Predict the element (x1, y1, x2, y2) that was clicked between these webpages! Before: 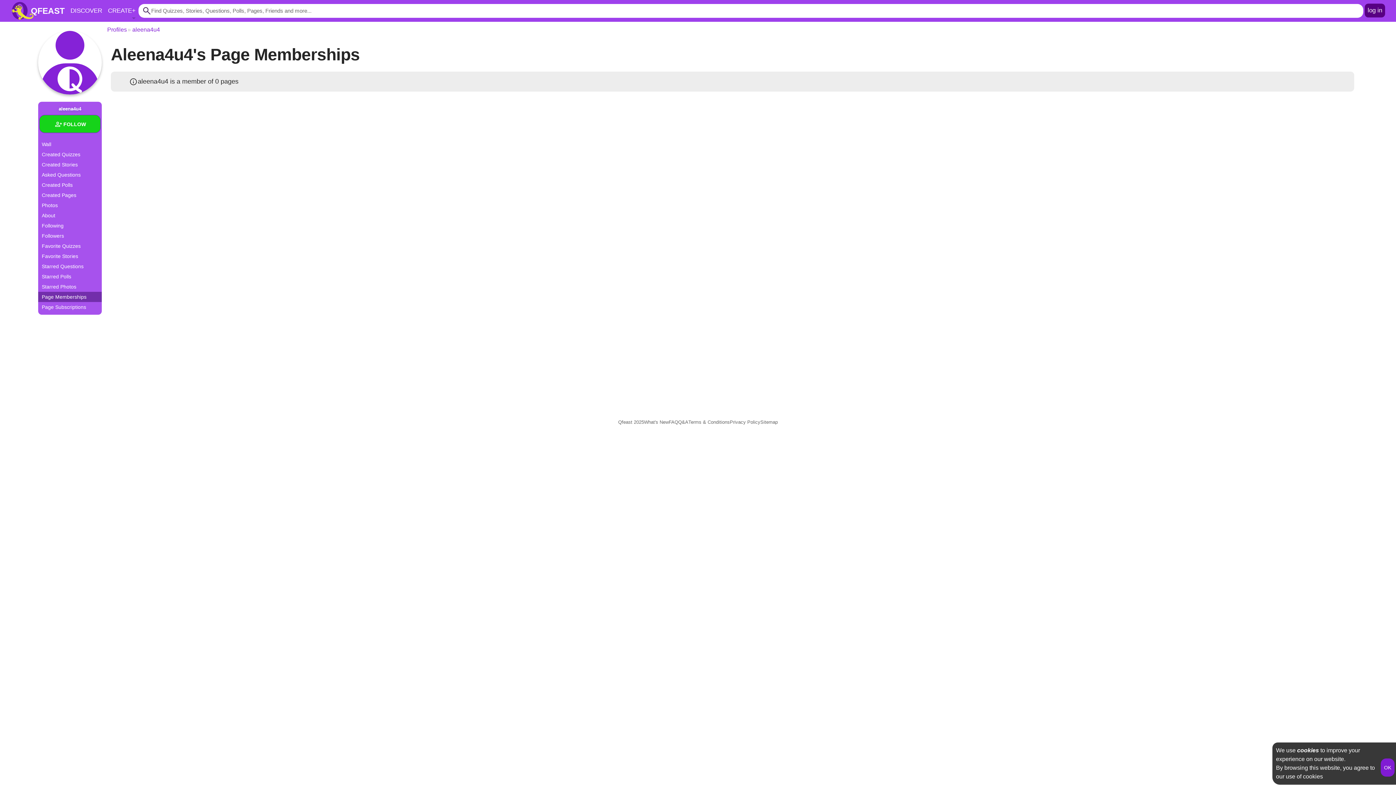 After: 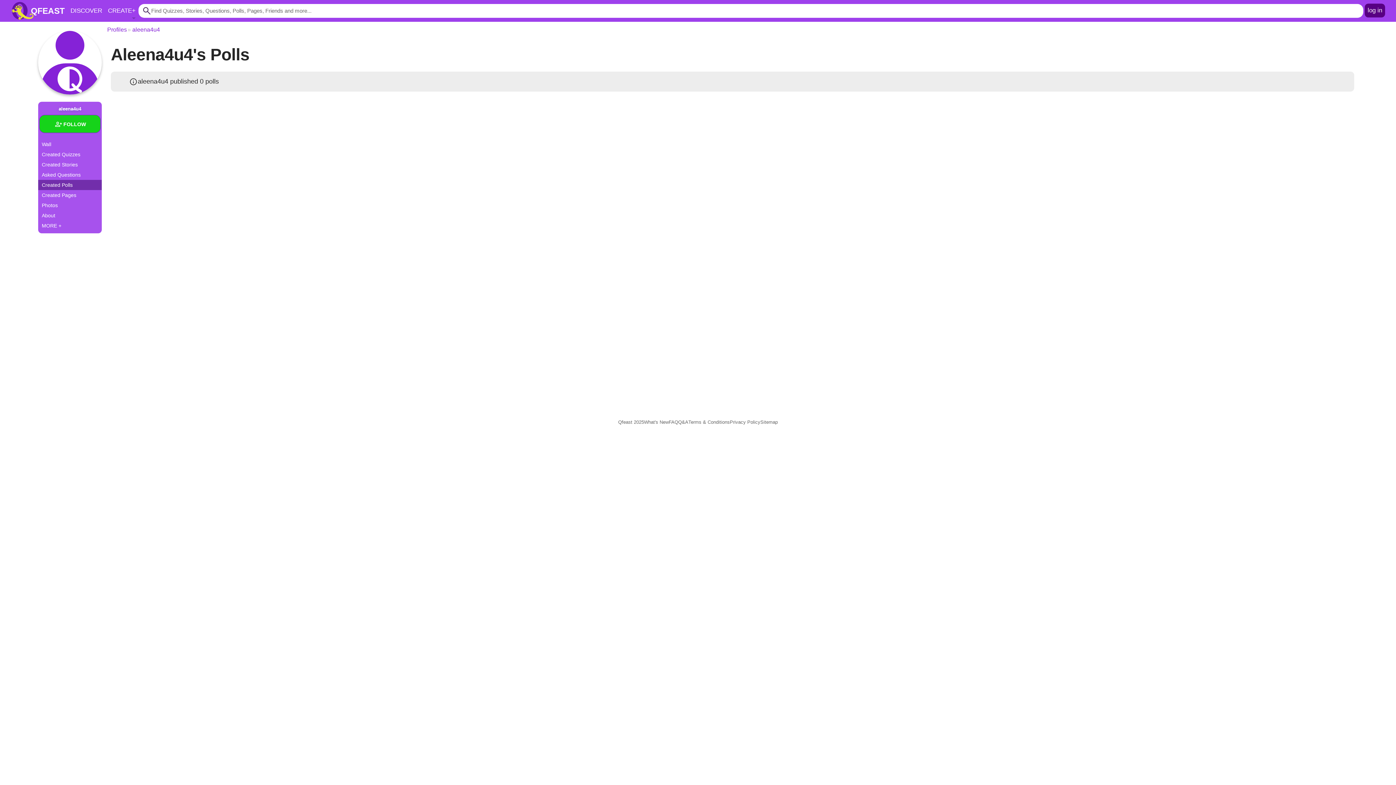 Action: label: Created Polls bbox: (38, 180, 101, 190)